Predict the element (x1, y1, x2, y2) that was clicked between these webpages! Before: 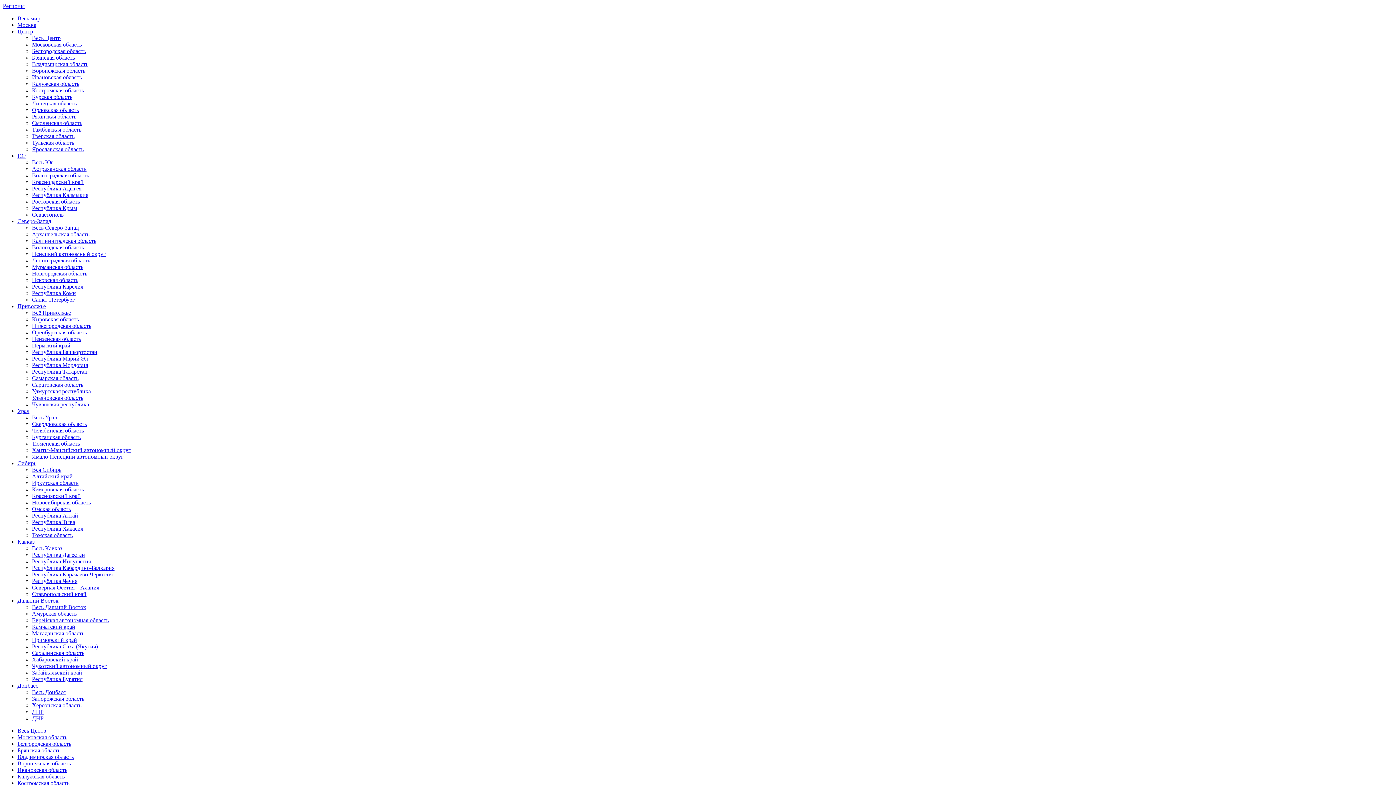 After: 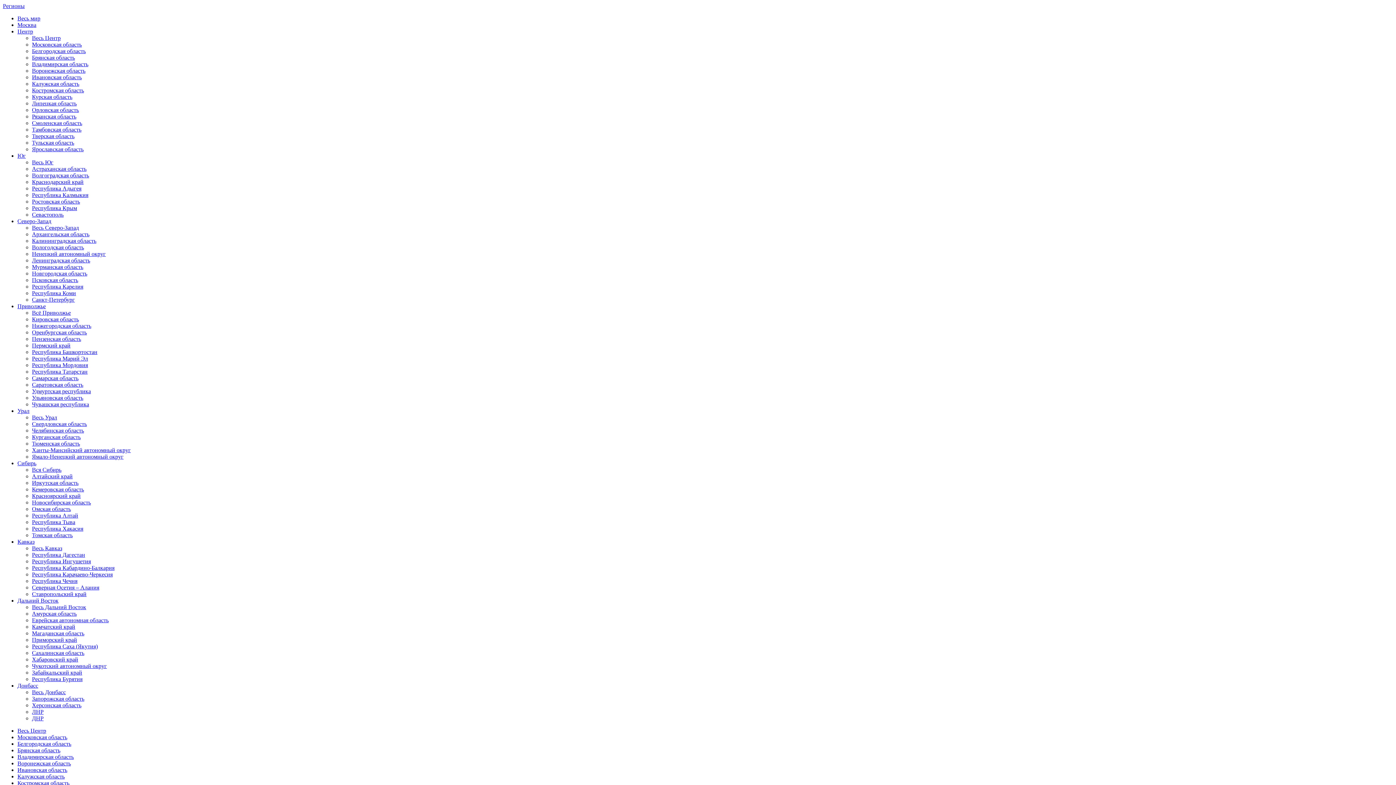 Action: label: Республика Кабардино-Балкария bbox: (32, 565, 114, 571)